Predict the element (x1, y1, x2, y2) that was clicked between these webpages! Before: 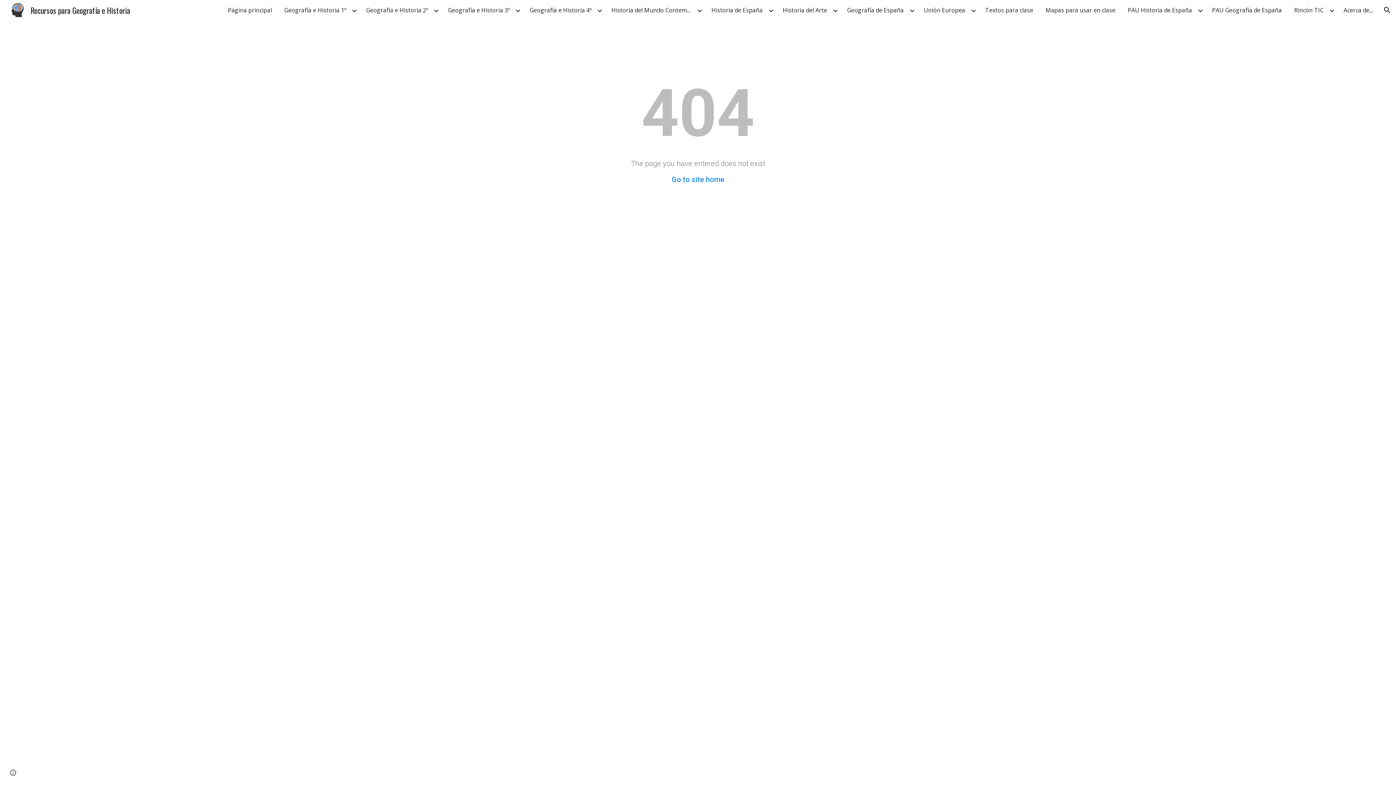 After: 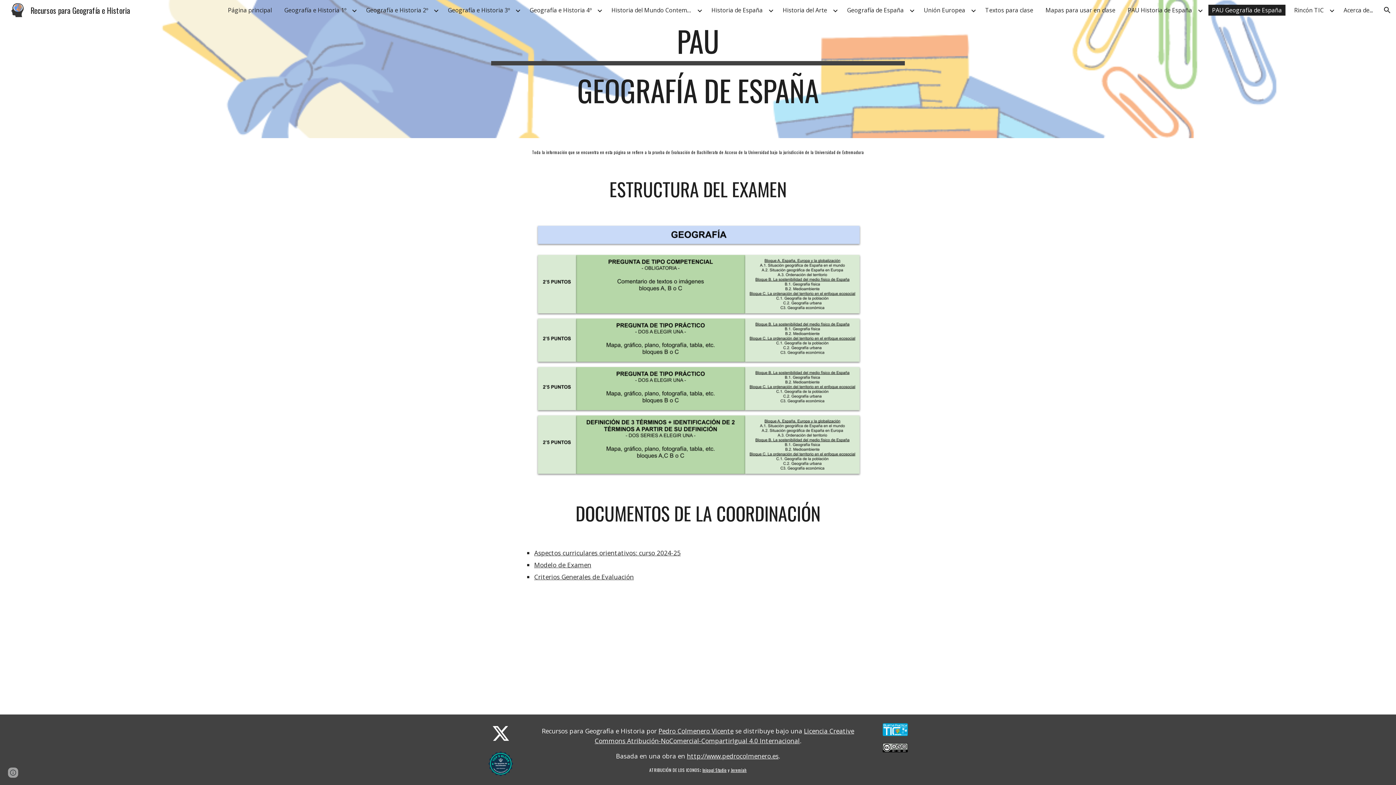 Action: bbox: (1208, 4, 1285, 15) label: PAU Geografía de España